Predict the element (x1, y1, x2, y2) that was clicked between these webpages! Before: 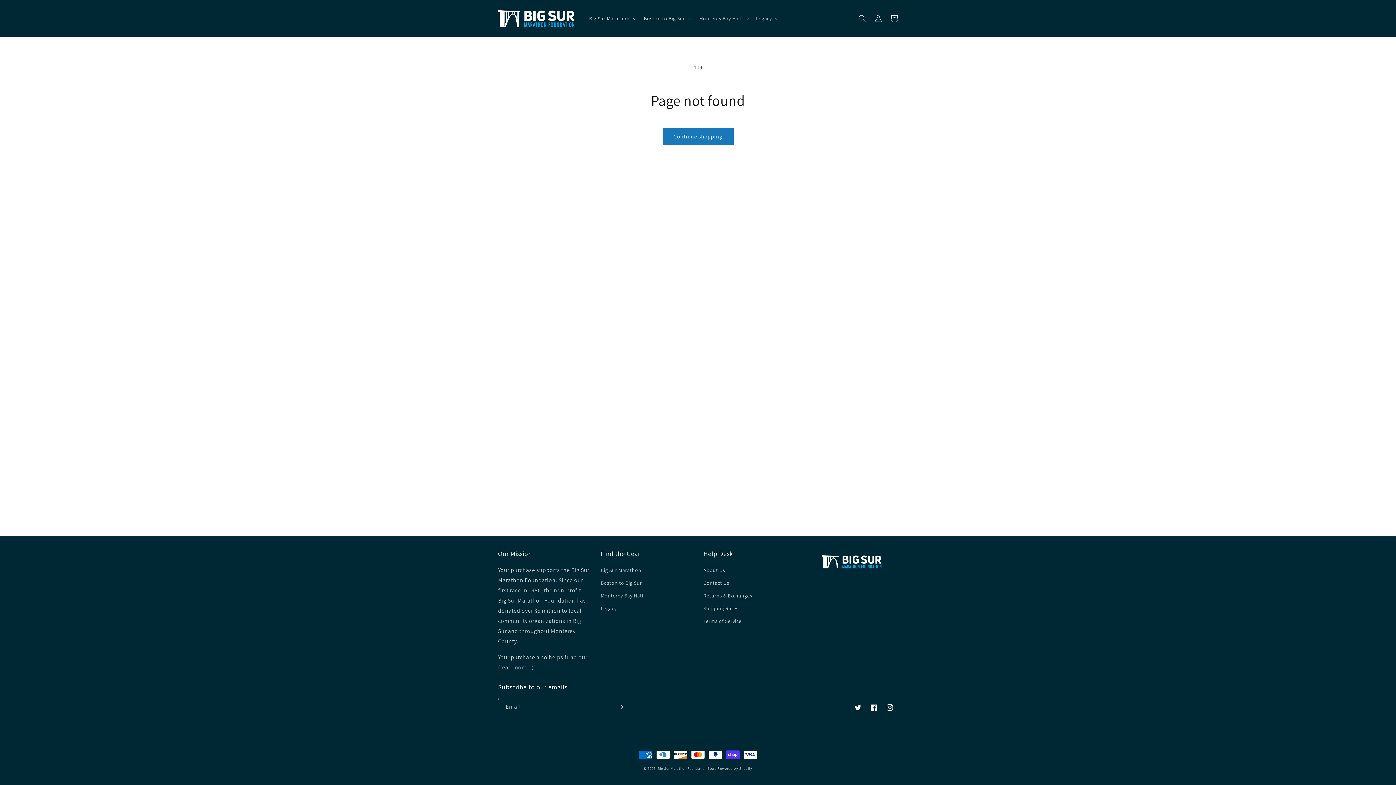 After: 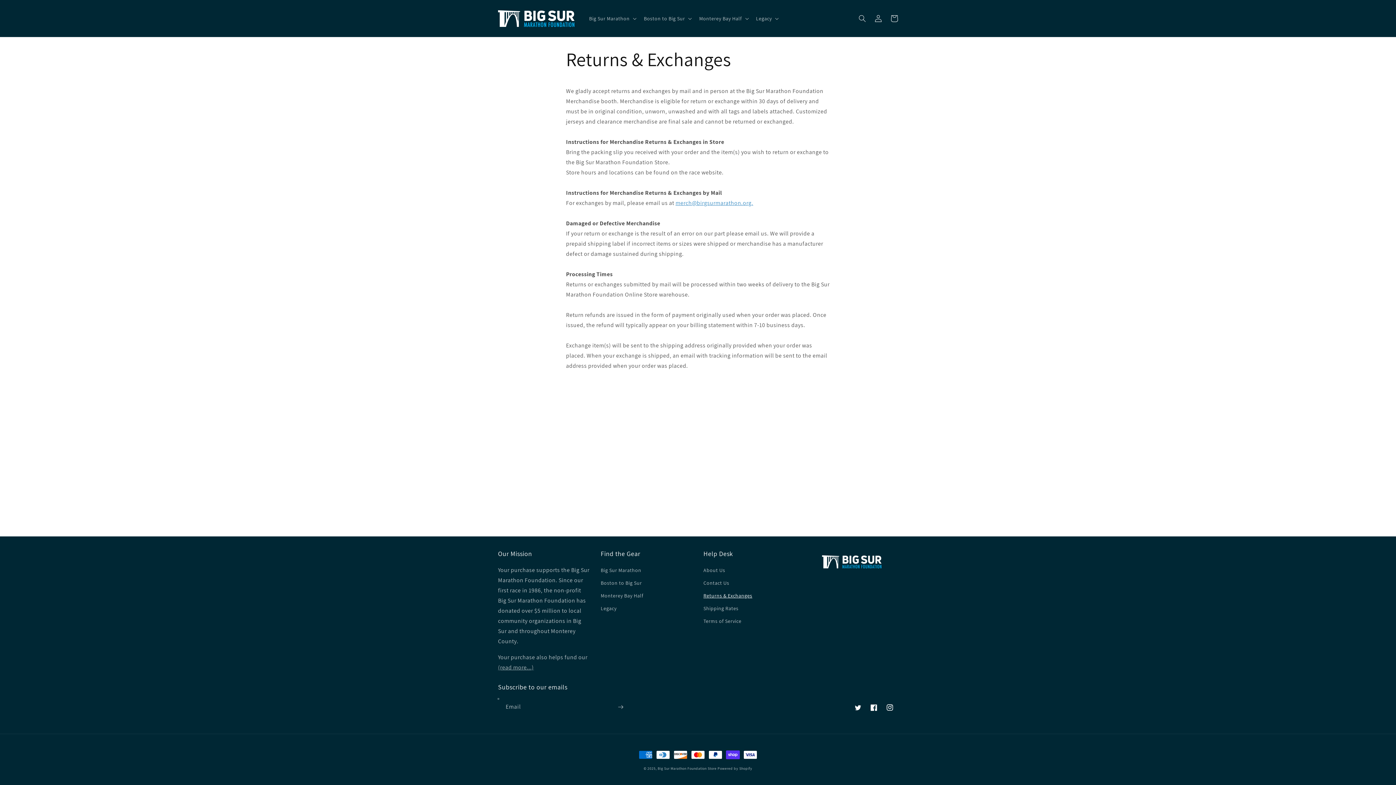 Action: label: Returns & Exchanges bbox: (703, 589, 752, 602)